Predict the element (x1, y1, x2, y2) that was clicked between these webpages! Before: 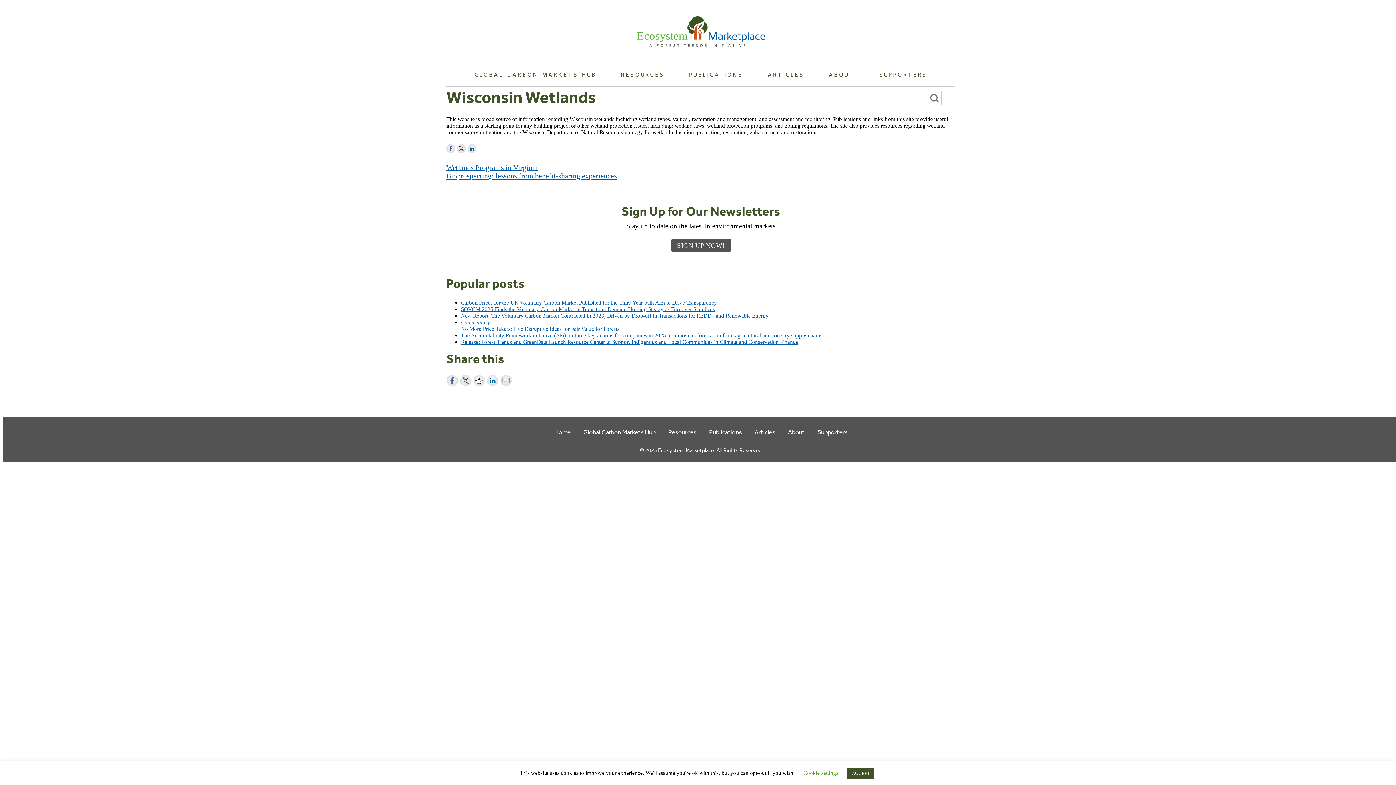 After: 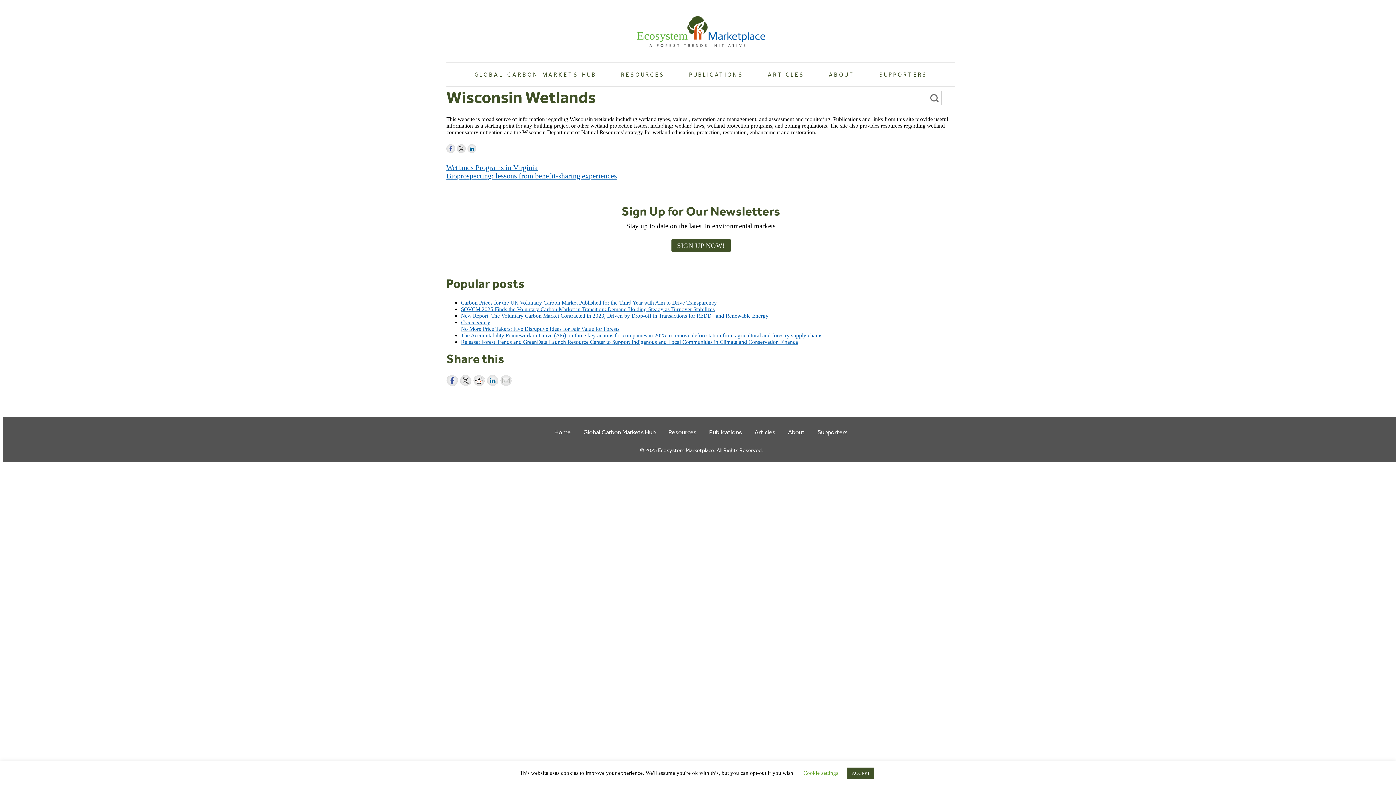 Action: label: SIGN UP NOW! bbox: (671, 239, 730, 252)